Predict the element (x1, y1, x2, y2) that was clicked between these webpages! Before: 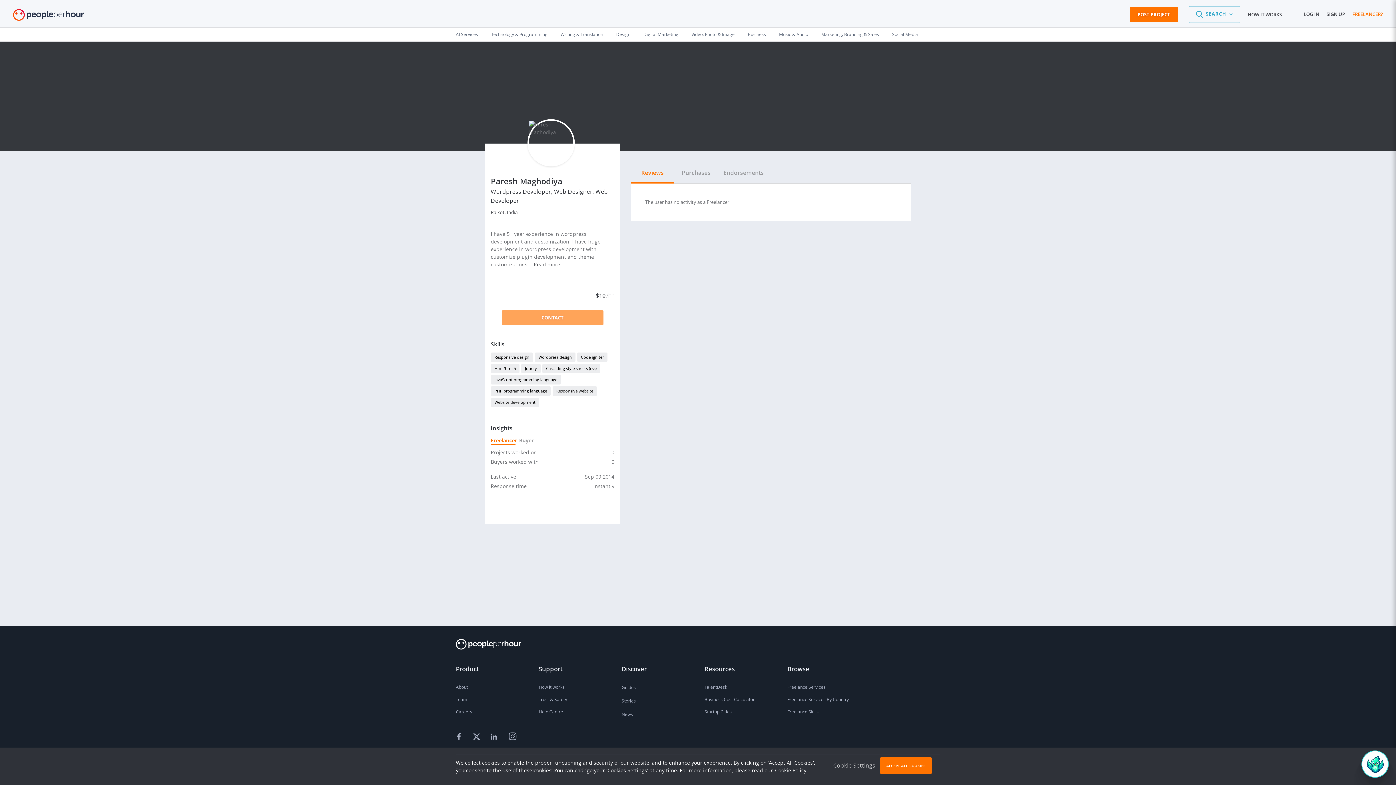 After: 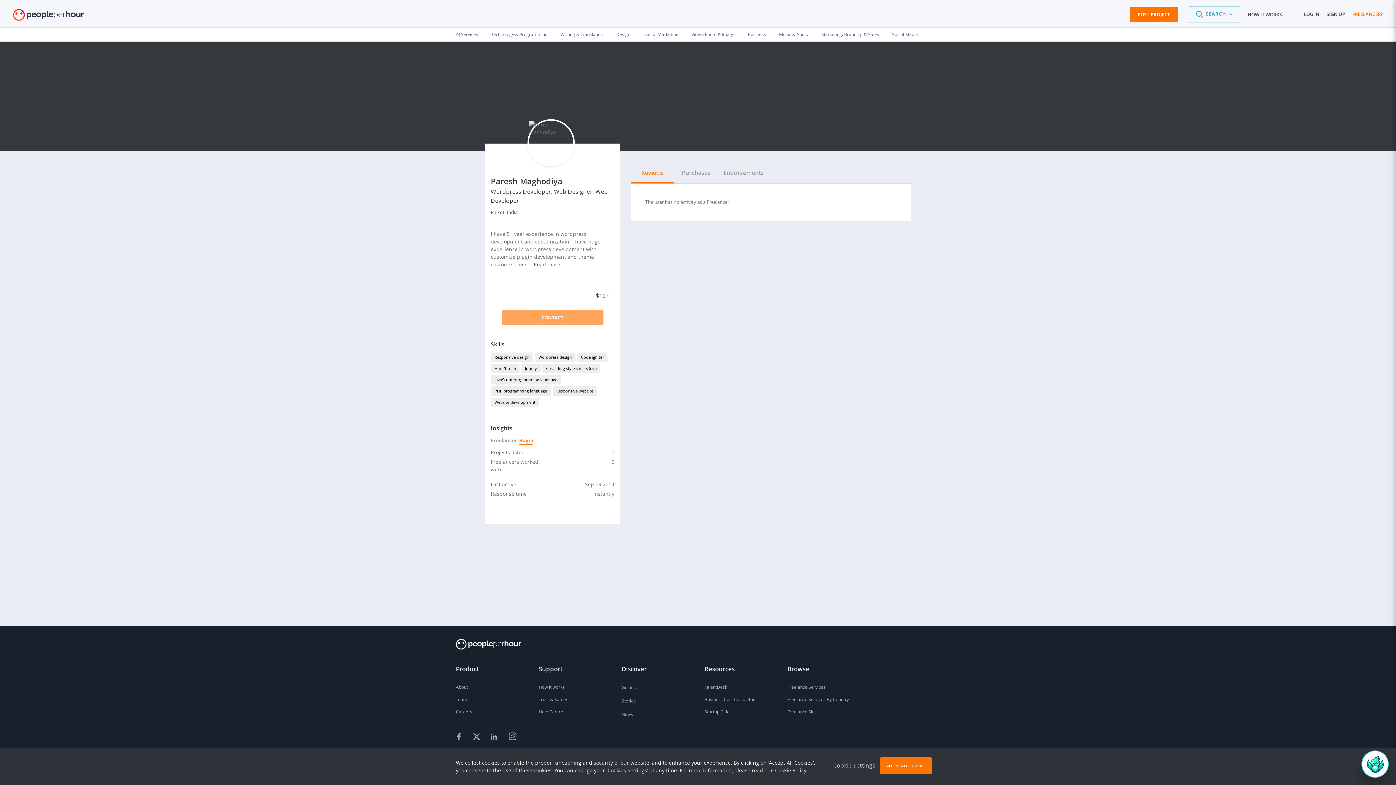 Action: label: Buyer bbox: (519, 436, 533, 444)